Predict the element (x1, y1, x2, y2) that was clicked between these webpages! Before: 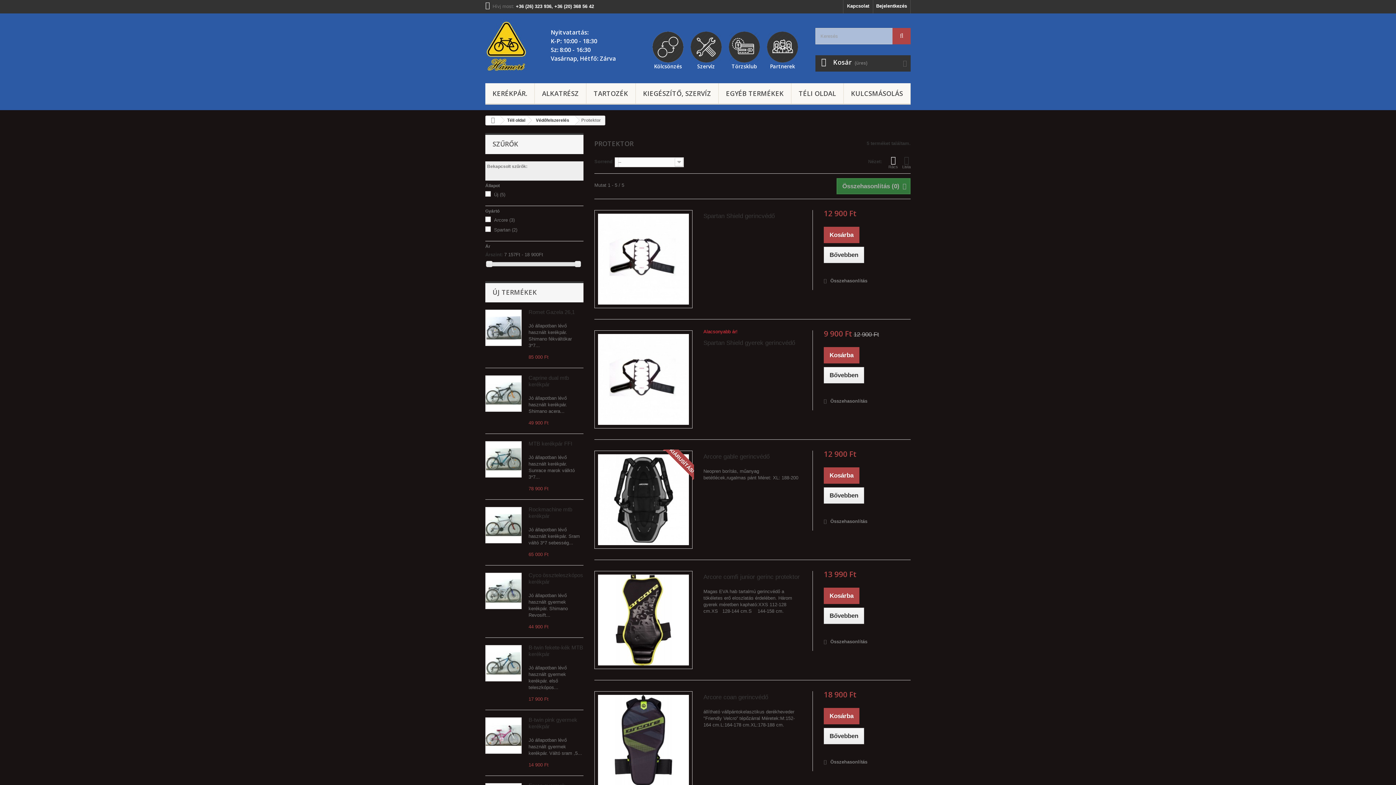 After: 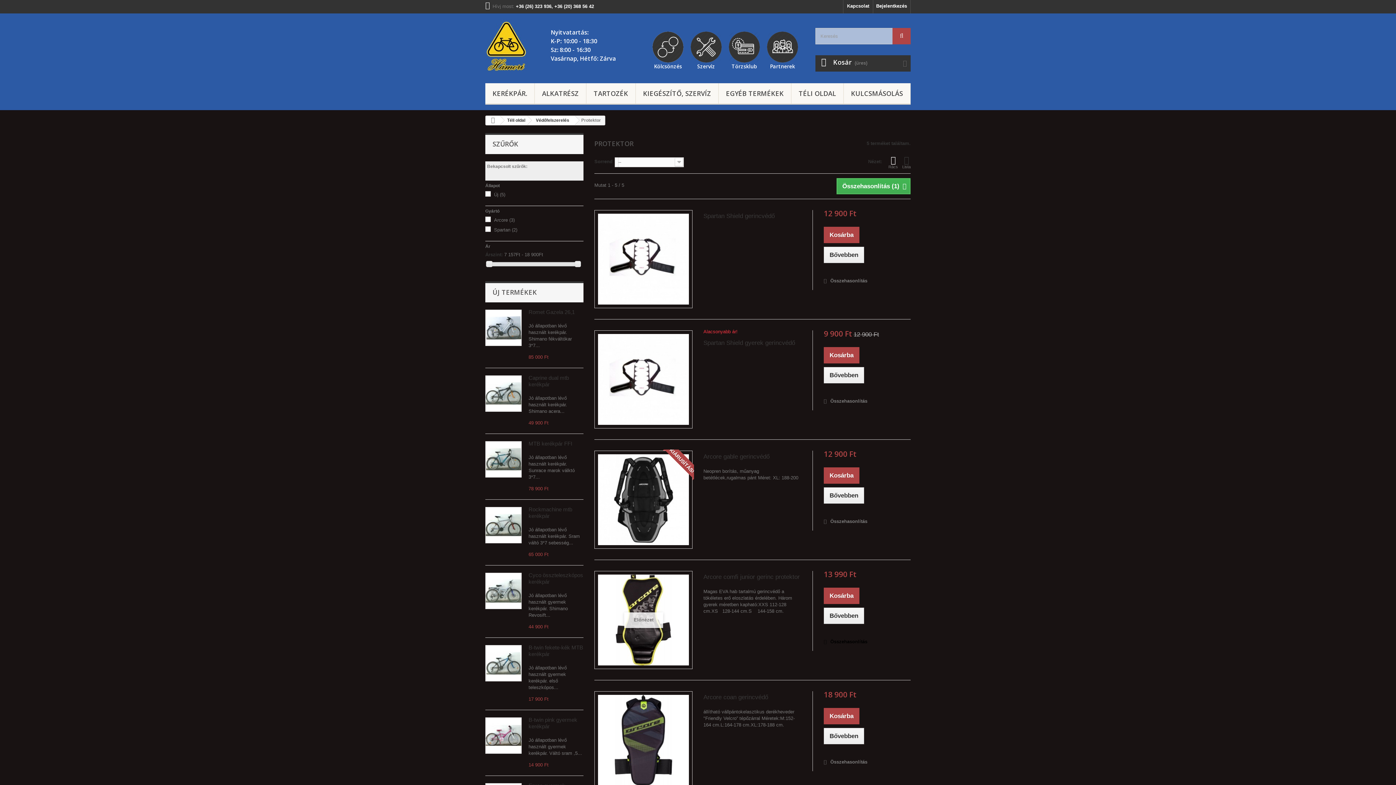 Action: bbox: (823, 639, 867, 644) label: Összehasonlítás